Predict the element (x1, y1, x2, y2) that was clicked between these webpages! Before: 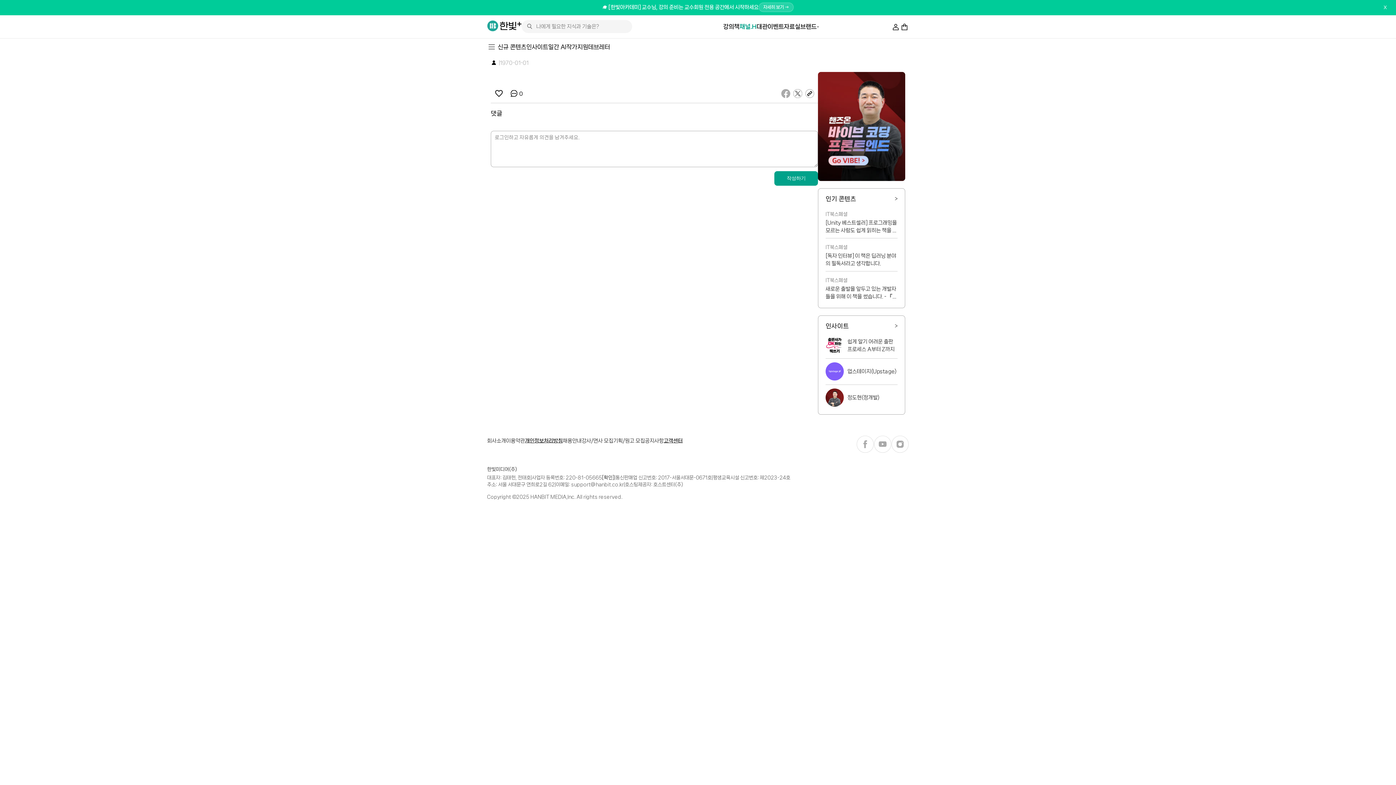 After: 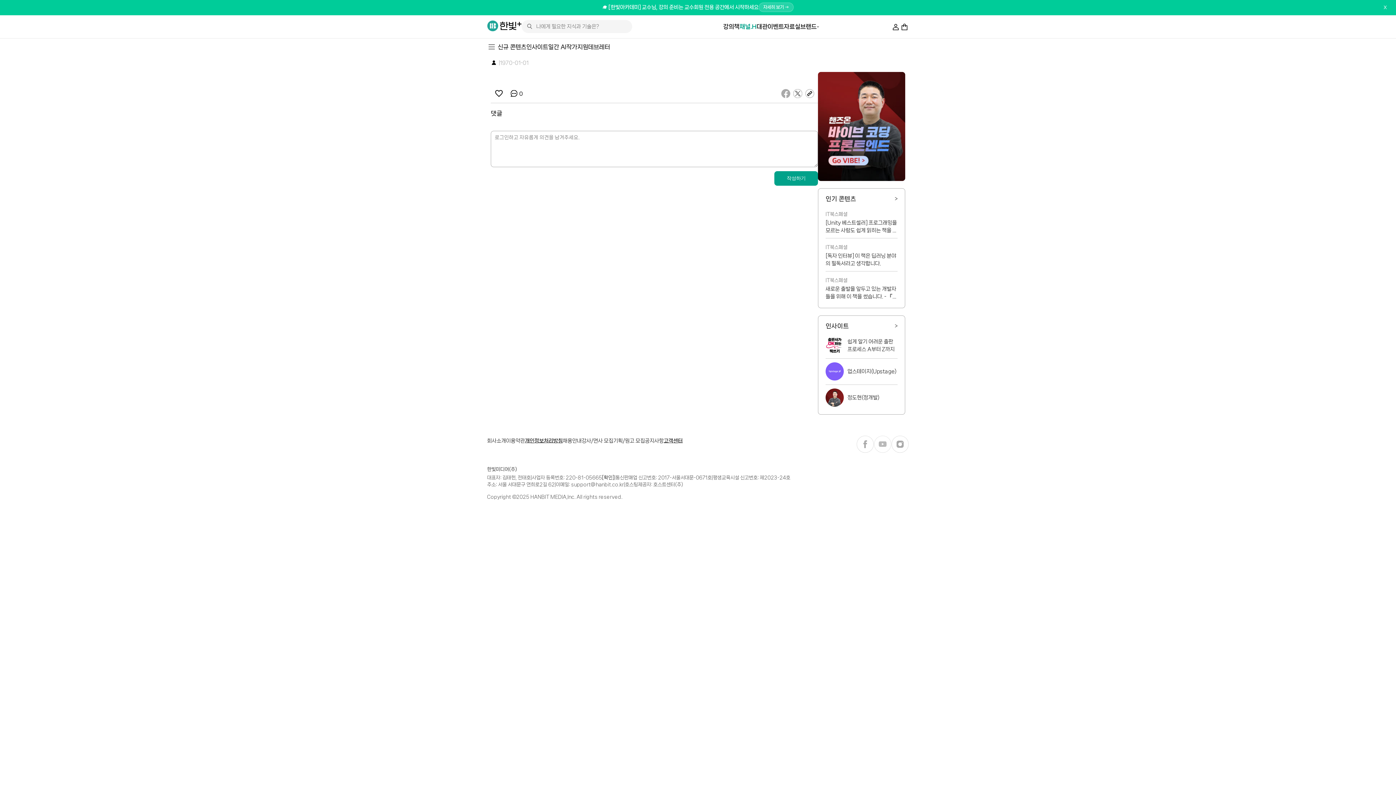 Action: bbox: (874, 435, 891, 457)